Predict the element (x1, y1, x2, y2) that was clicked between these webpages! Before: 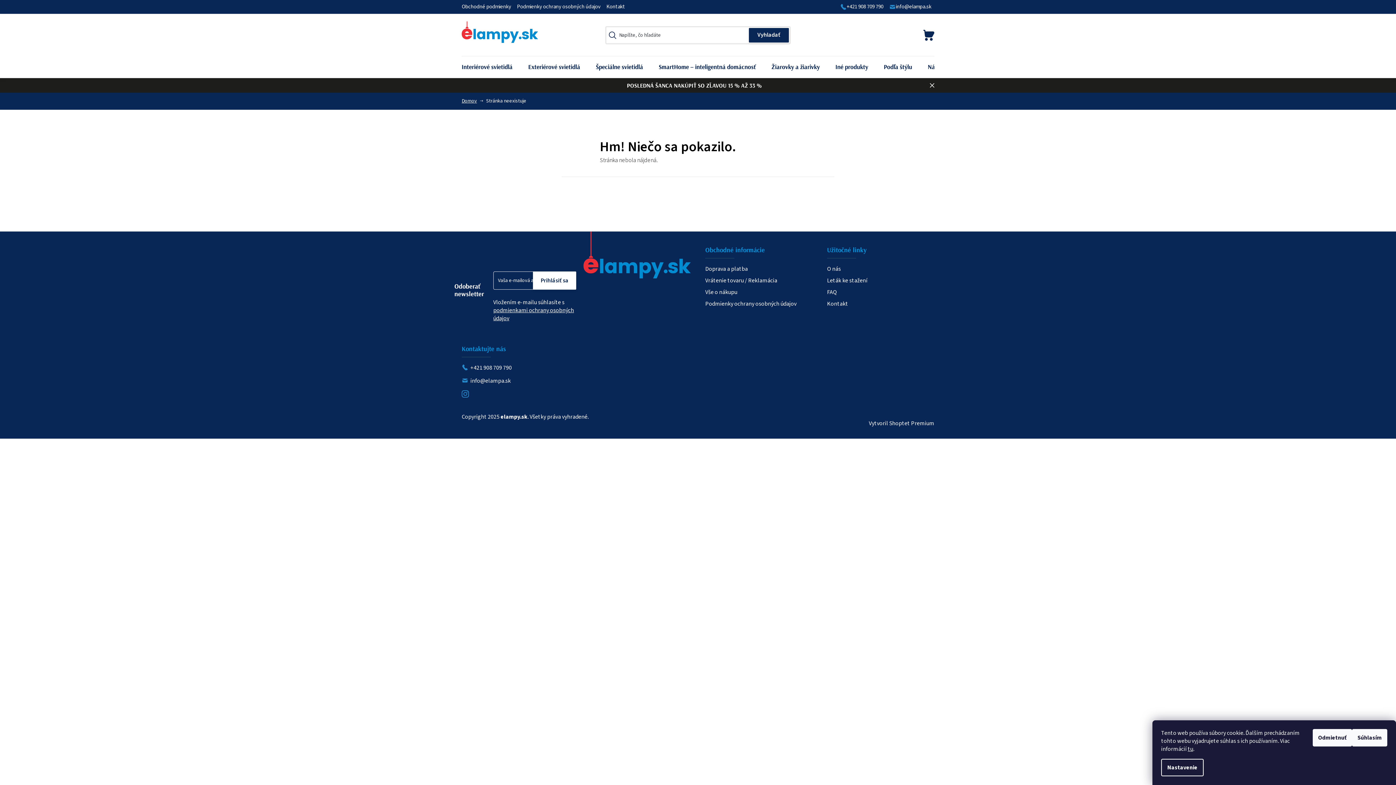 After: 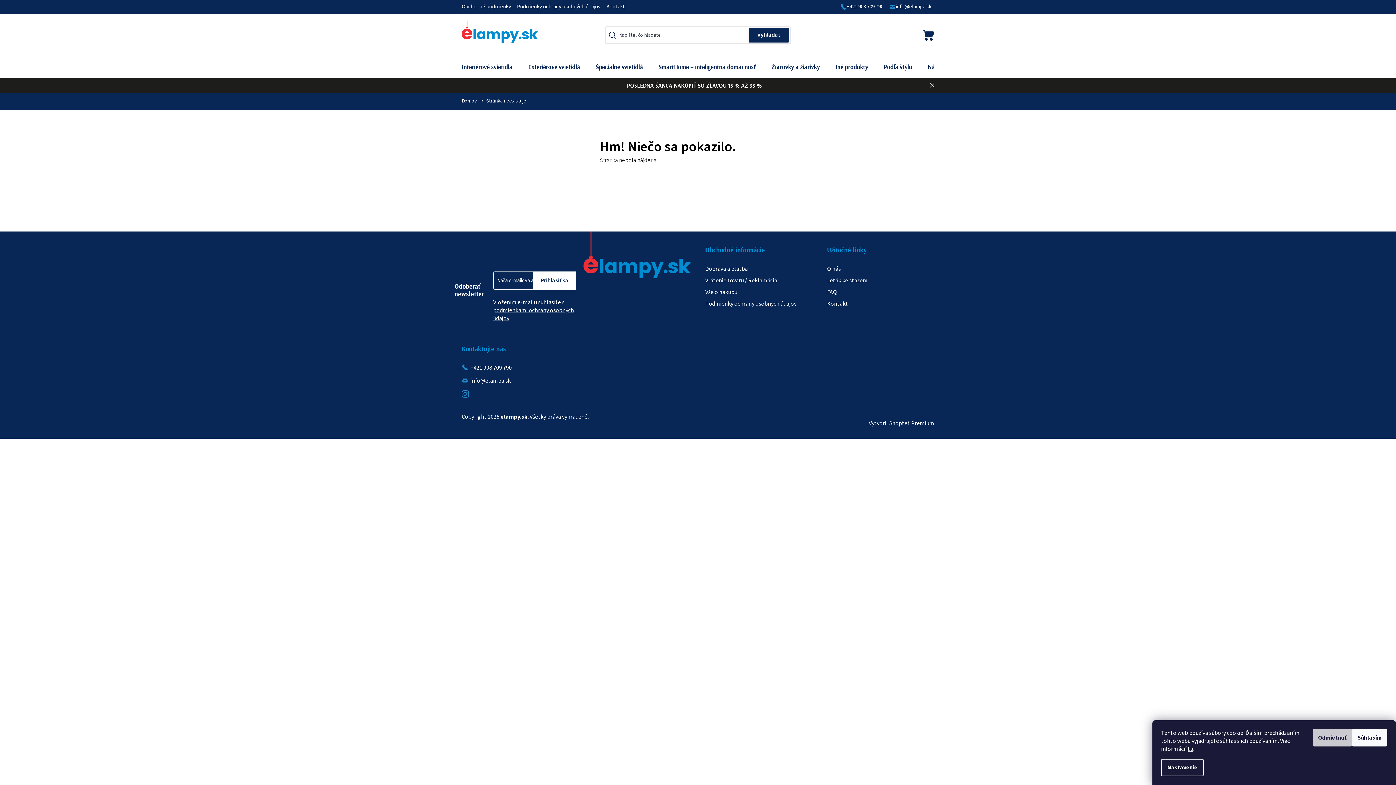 Action: bbox: (1313, 729, 1352, 746) label: Odmietnuť